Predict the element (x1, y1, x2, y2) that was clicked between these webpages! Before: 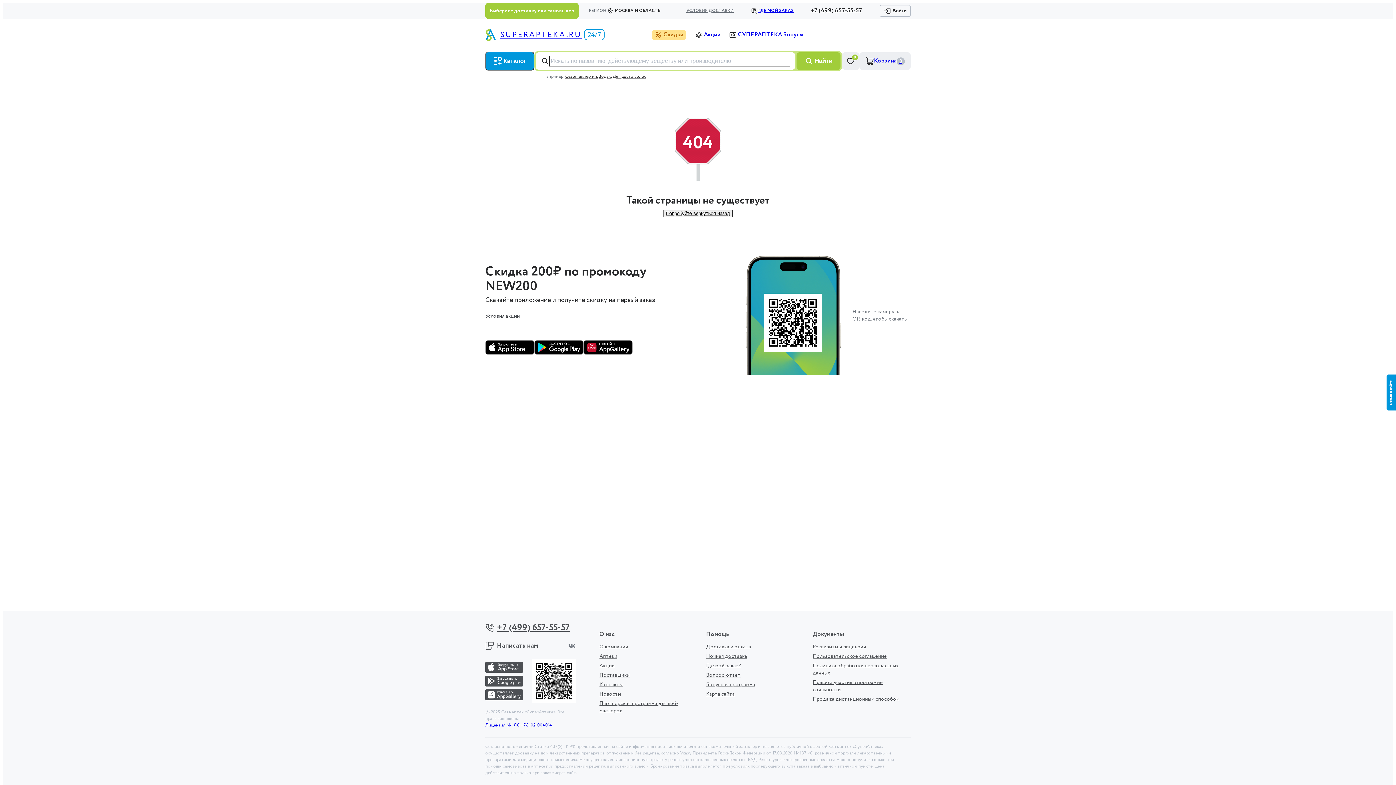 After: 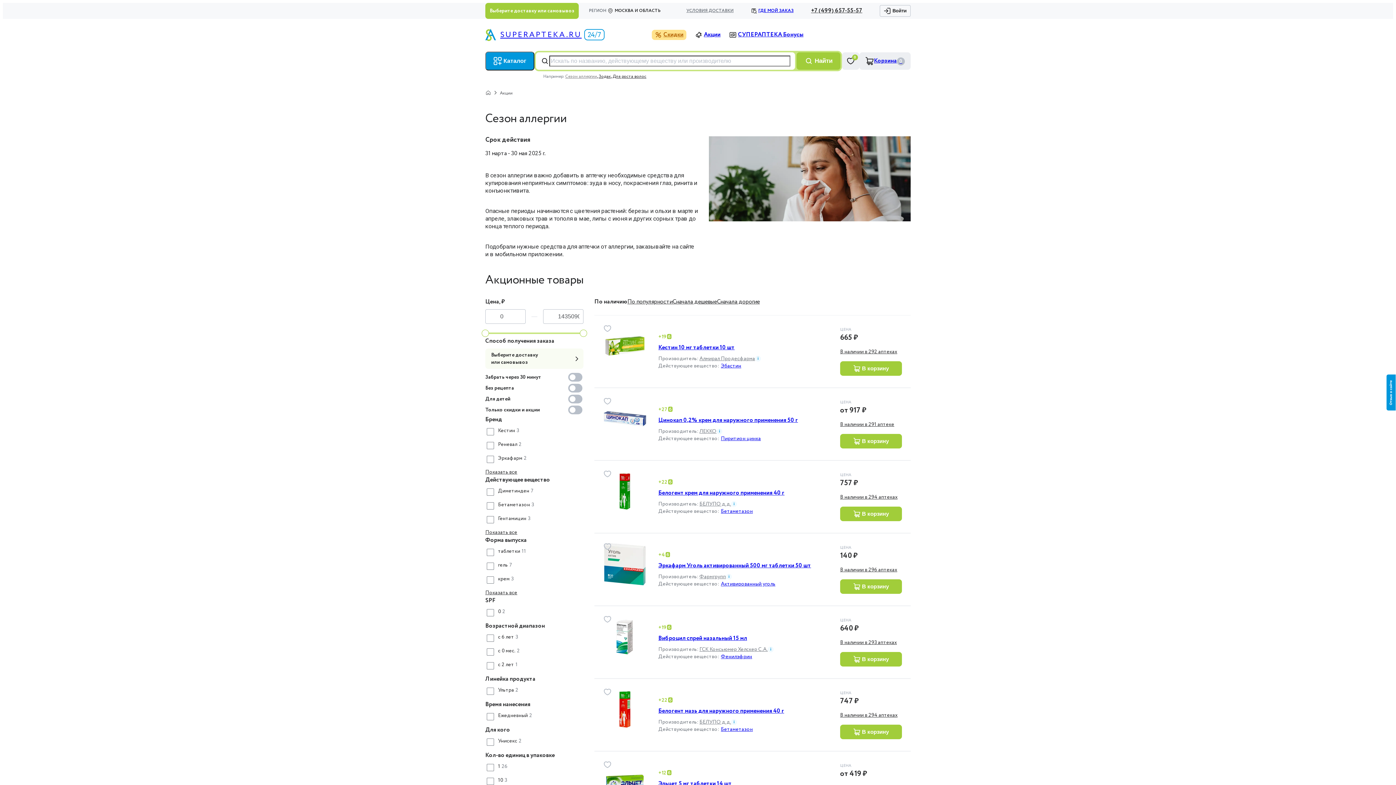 Action: label: Сезон аллергии bbox: (565, 74, 597, 78)